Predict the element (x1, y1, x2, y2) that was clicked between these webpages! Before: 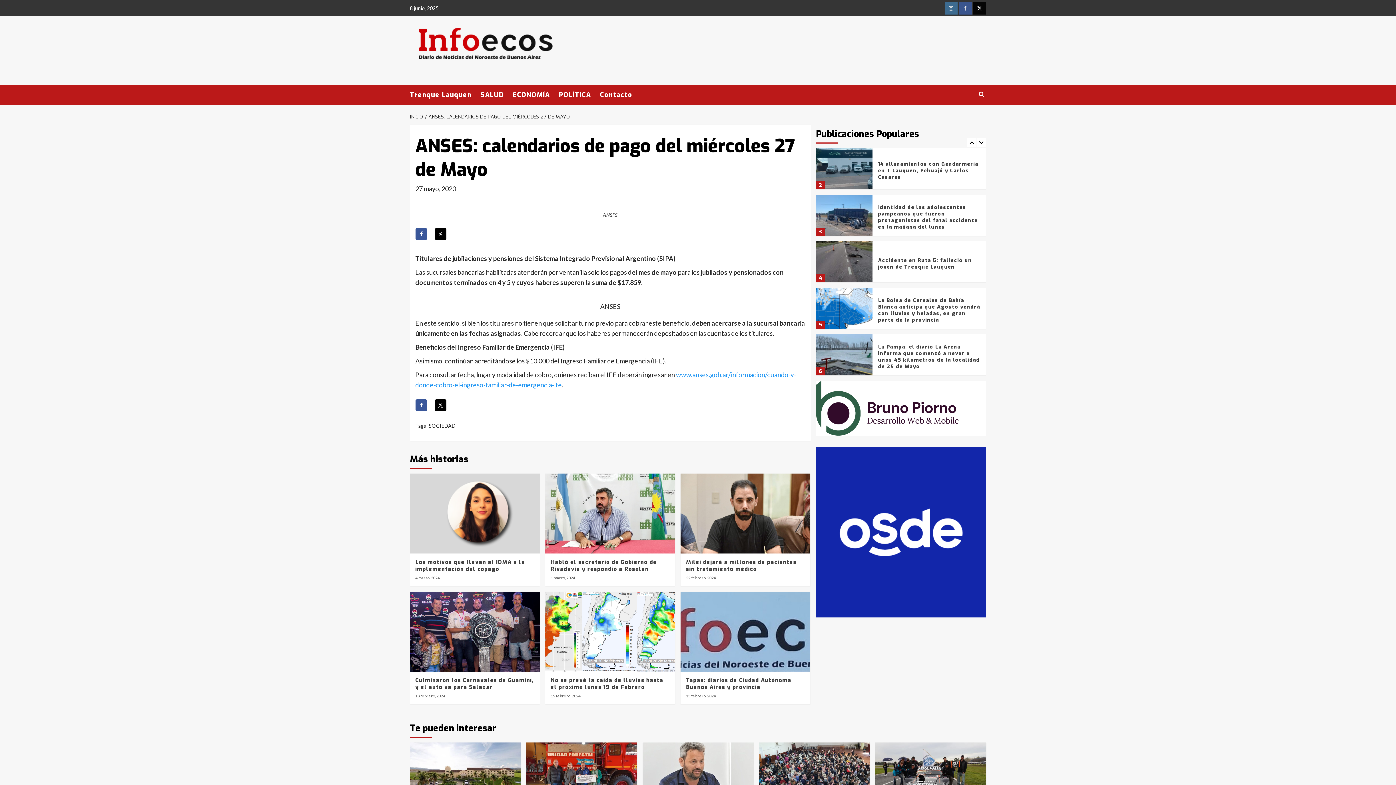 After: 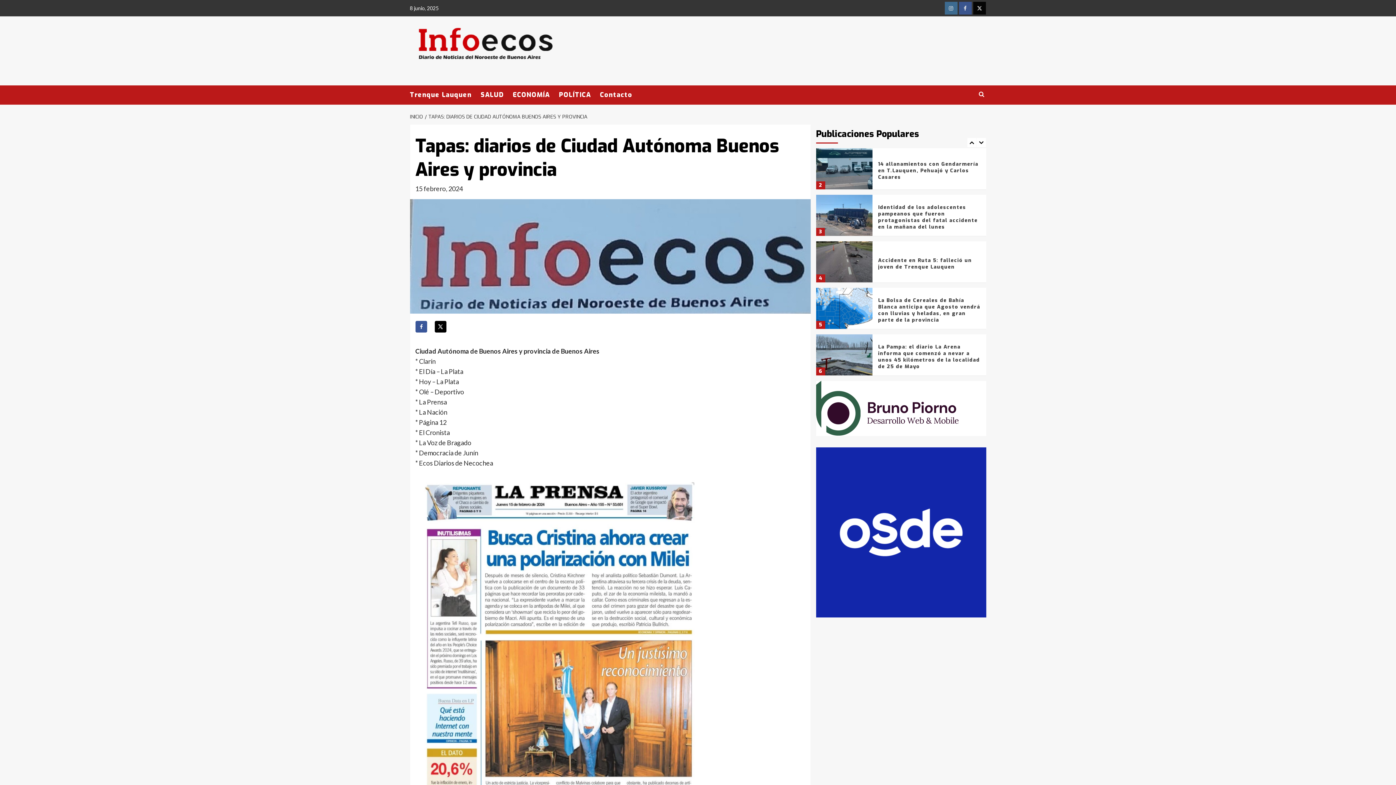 Action: bbox: (680, 592, 810, 672)